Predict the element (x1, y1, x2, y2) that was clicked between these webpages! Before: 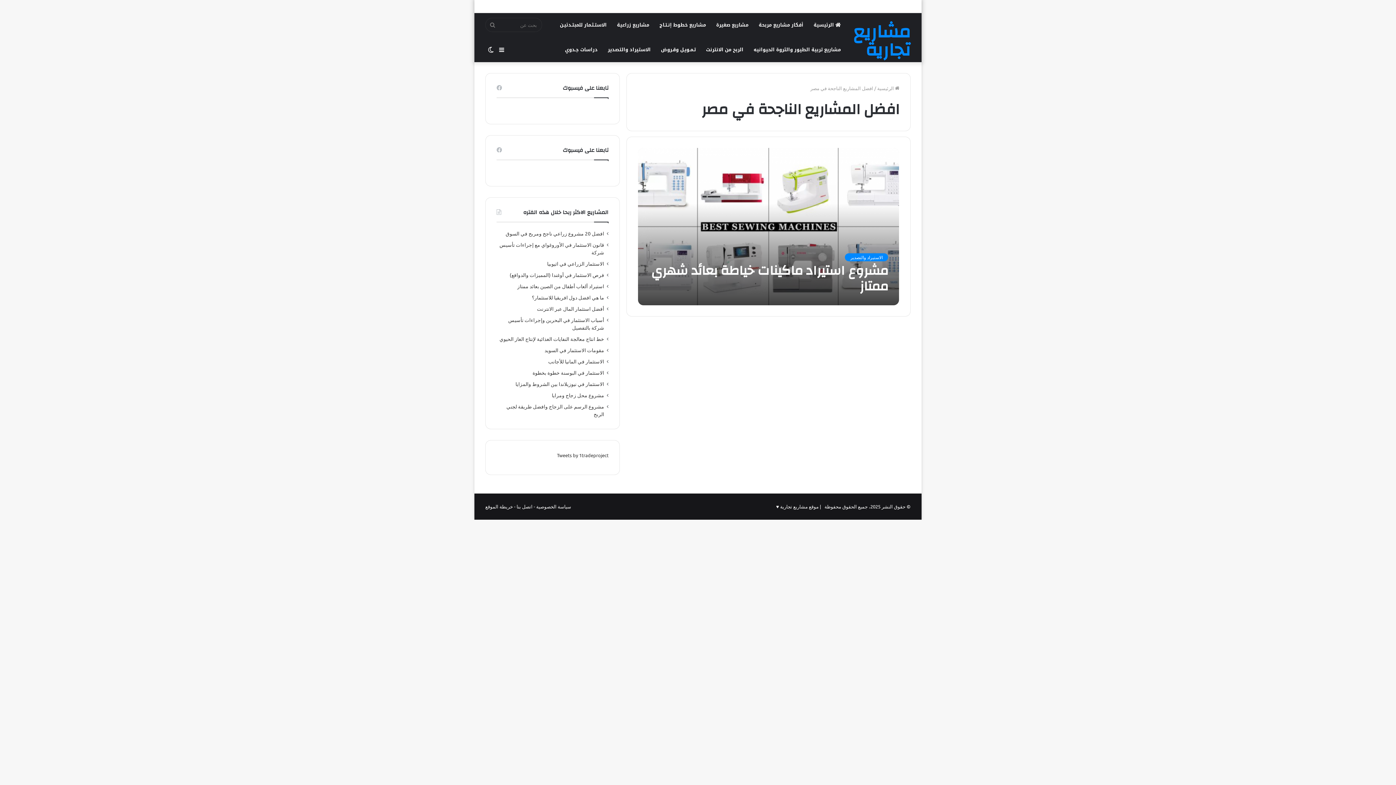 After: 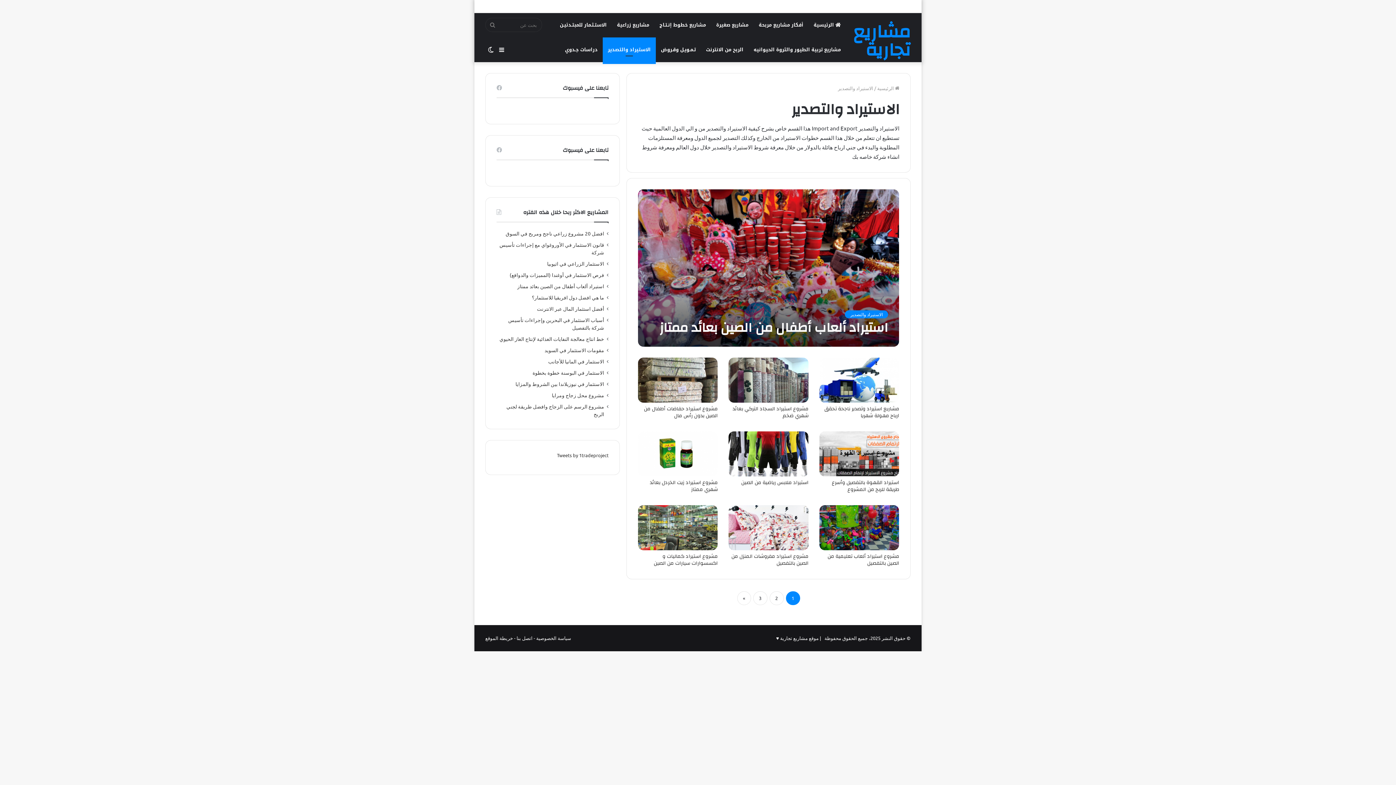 Action: label: الاستيراد والتصدير bbox: (602, 37, 656, 62)